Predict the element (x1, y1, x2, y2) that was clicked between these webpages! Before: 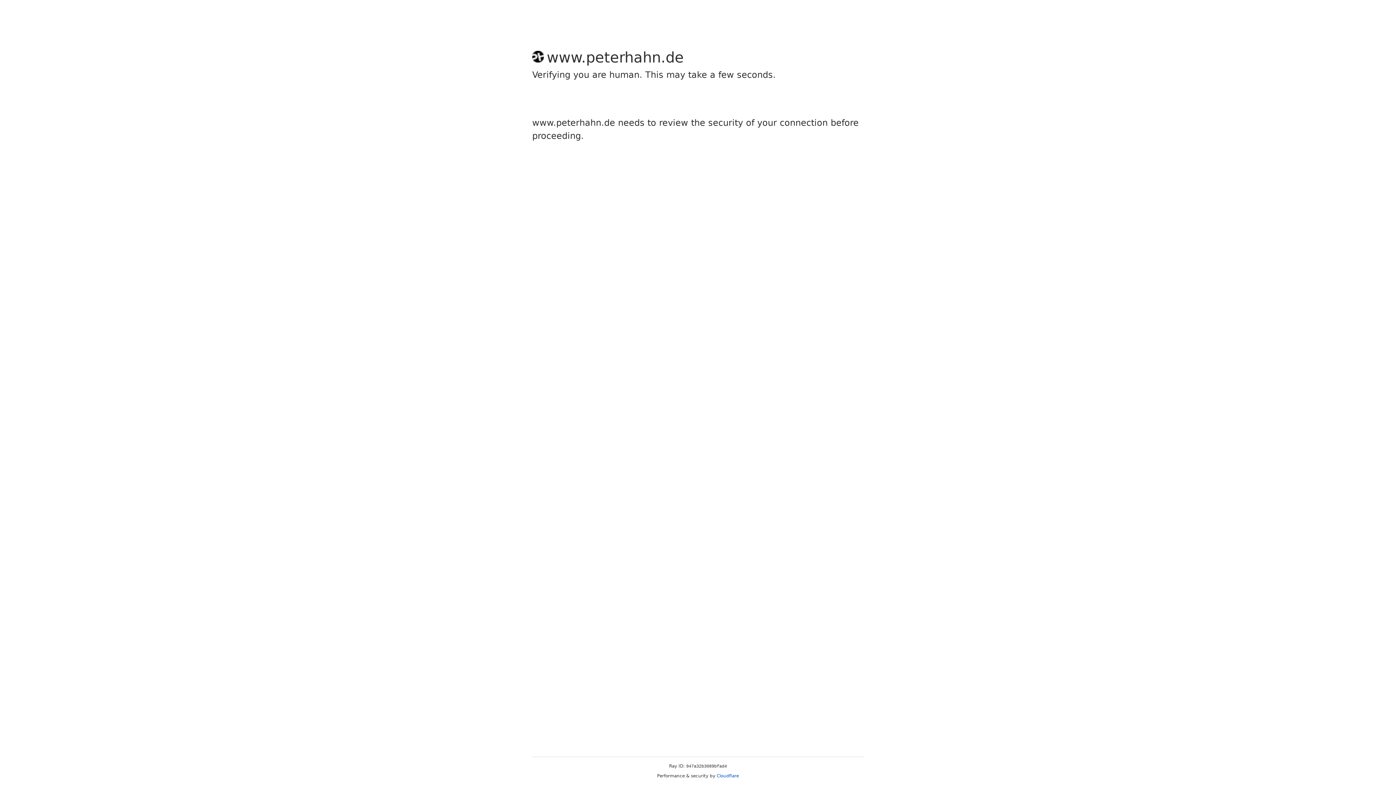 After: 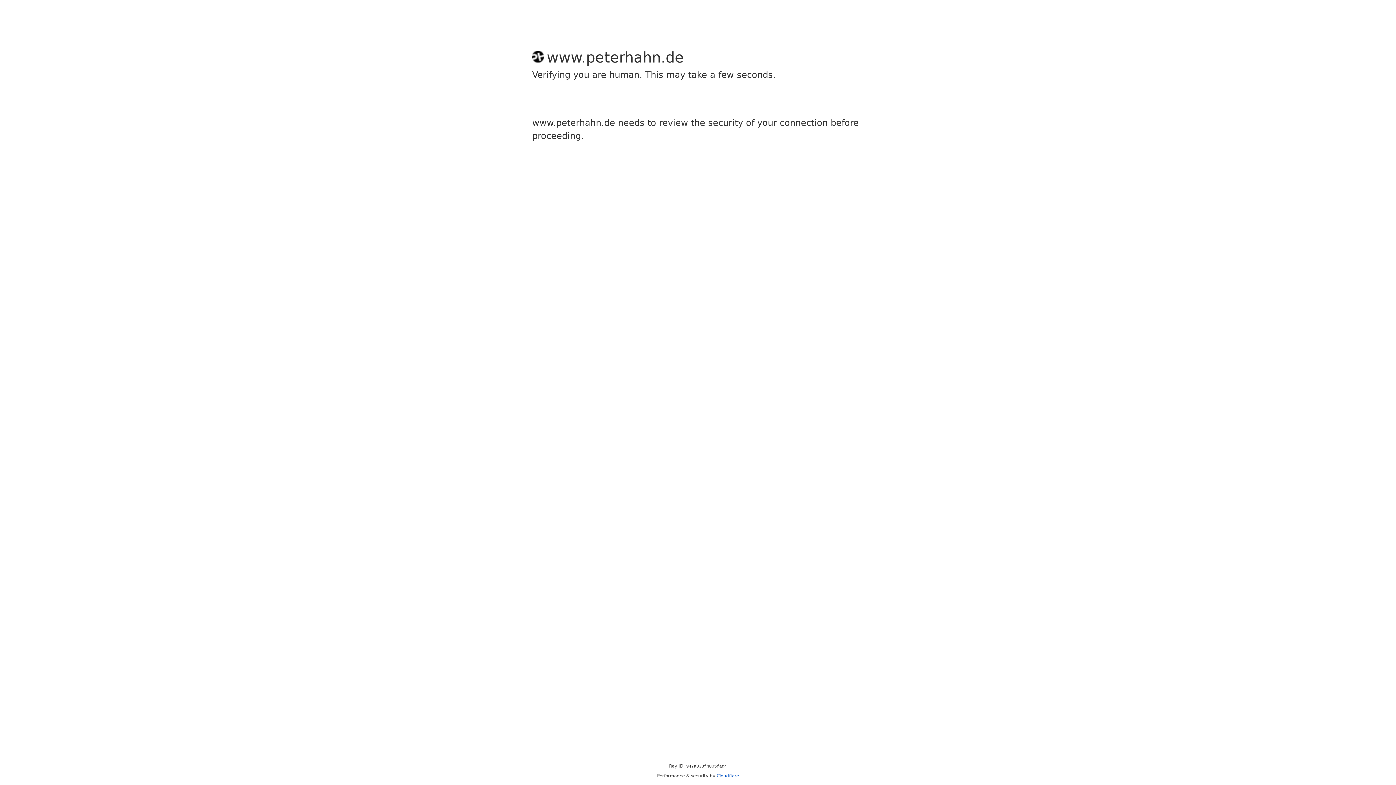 Action: bbox: (716, 773, 739, 778) label: Cloudflare